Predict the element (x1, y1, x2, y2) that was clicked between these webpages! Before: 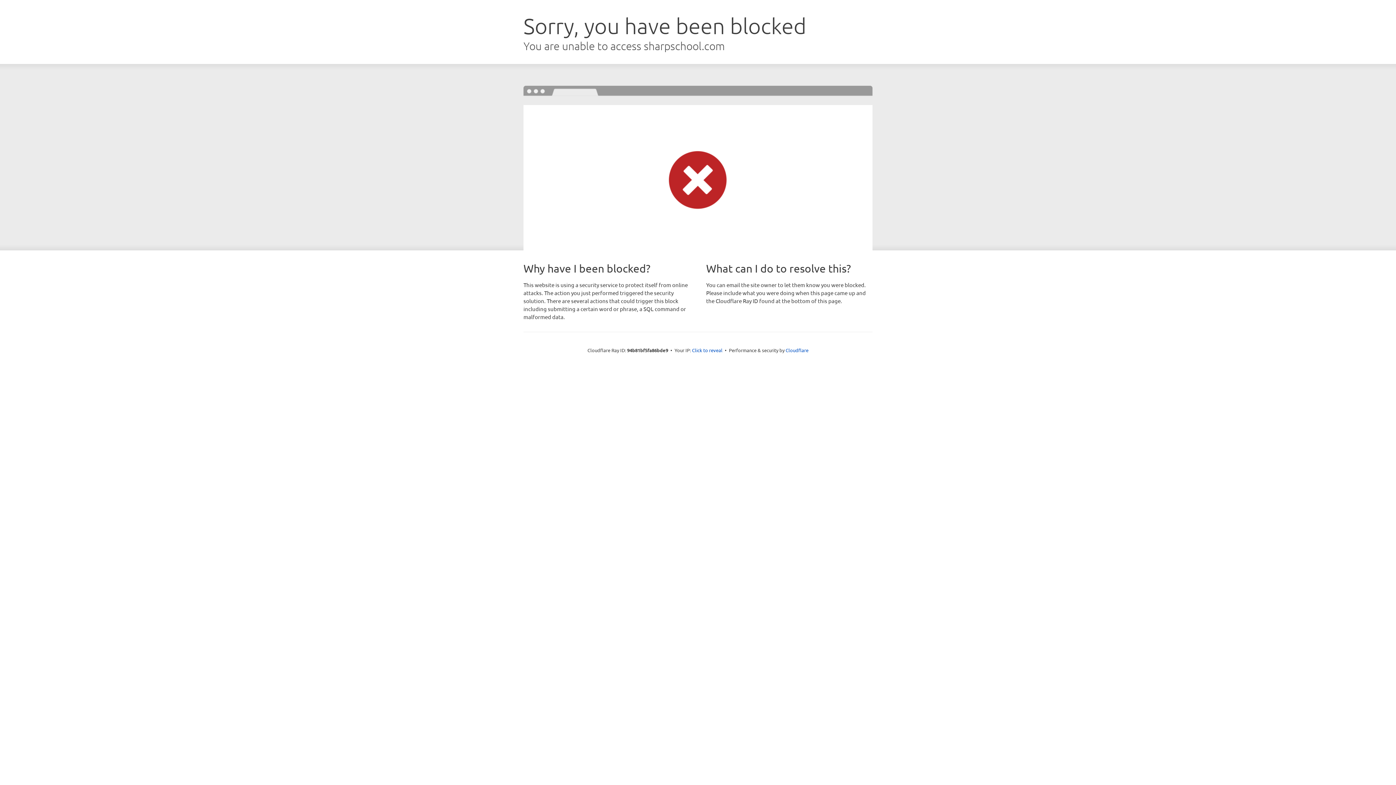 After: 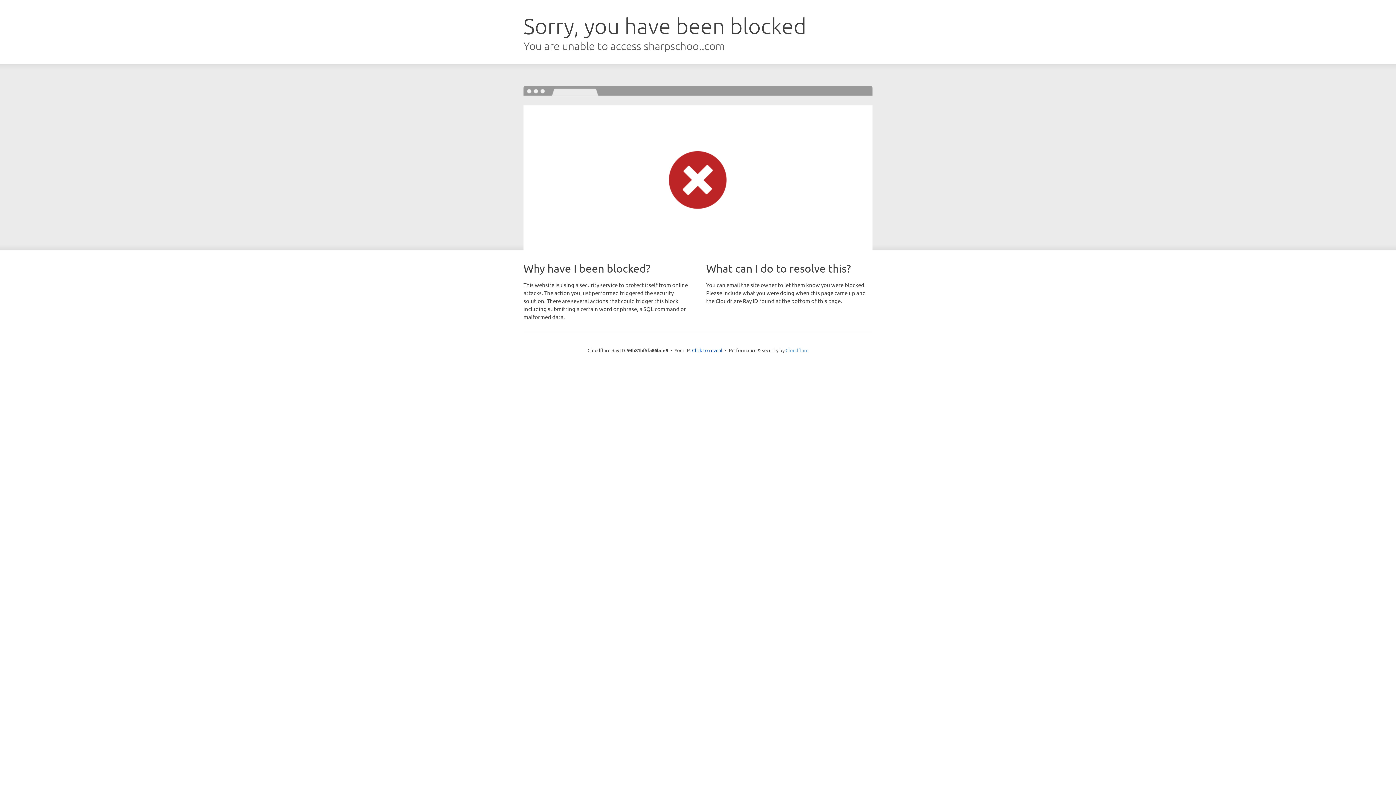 Action: bbox: (785, 347, 808, 353) label: Cloudflare